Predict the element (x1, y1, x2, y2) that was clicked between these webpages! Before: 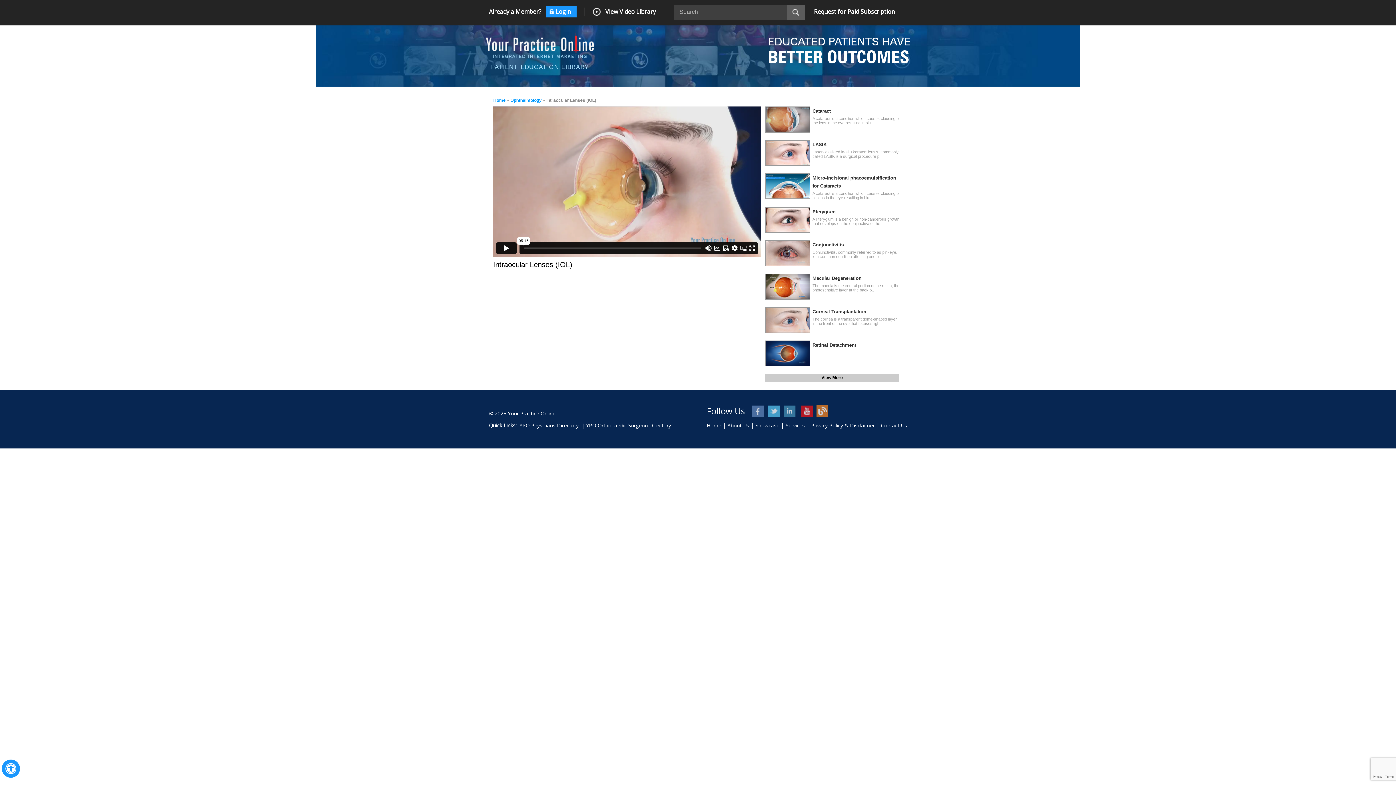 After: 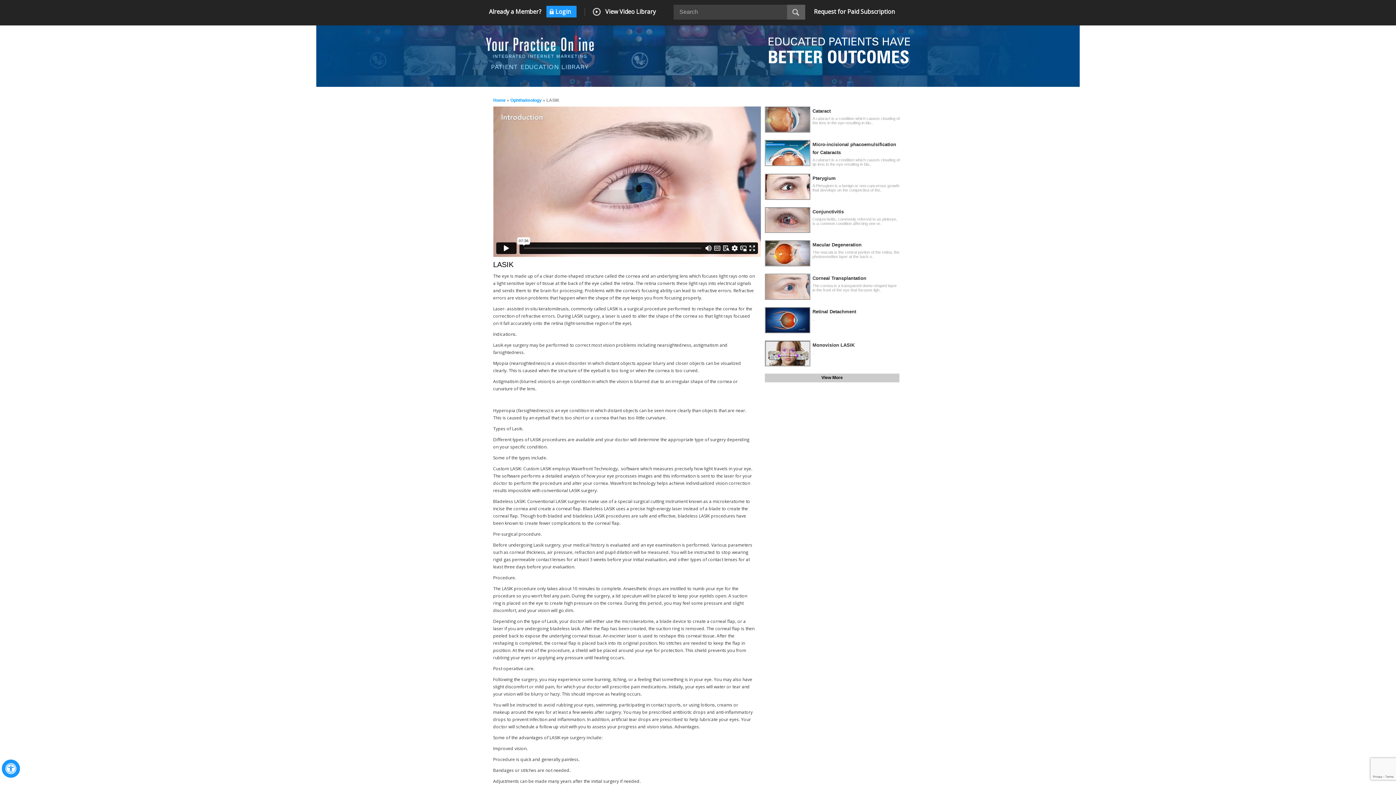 Action: bbox: (765, 148, 809, 156)